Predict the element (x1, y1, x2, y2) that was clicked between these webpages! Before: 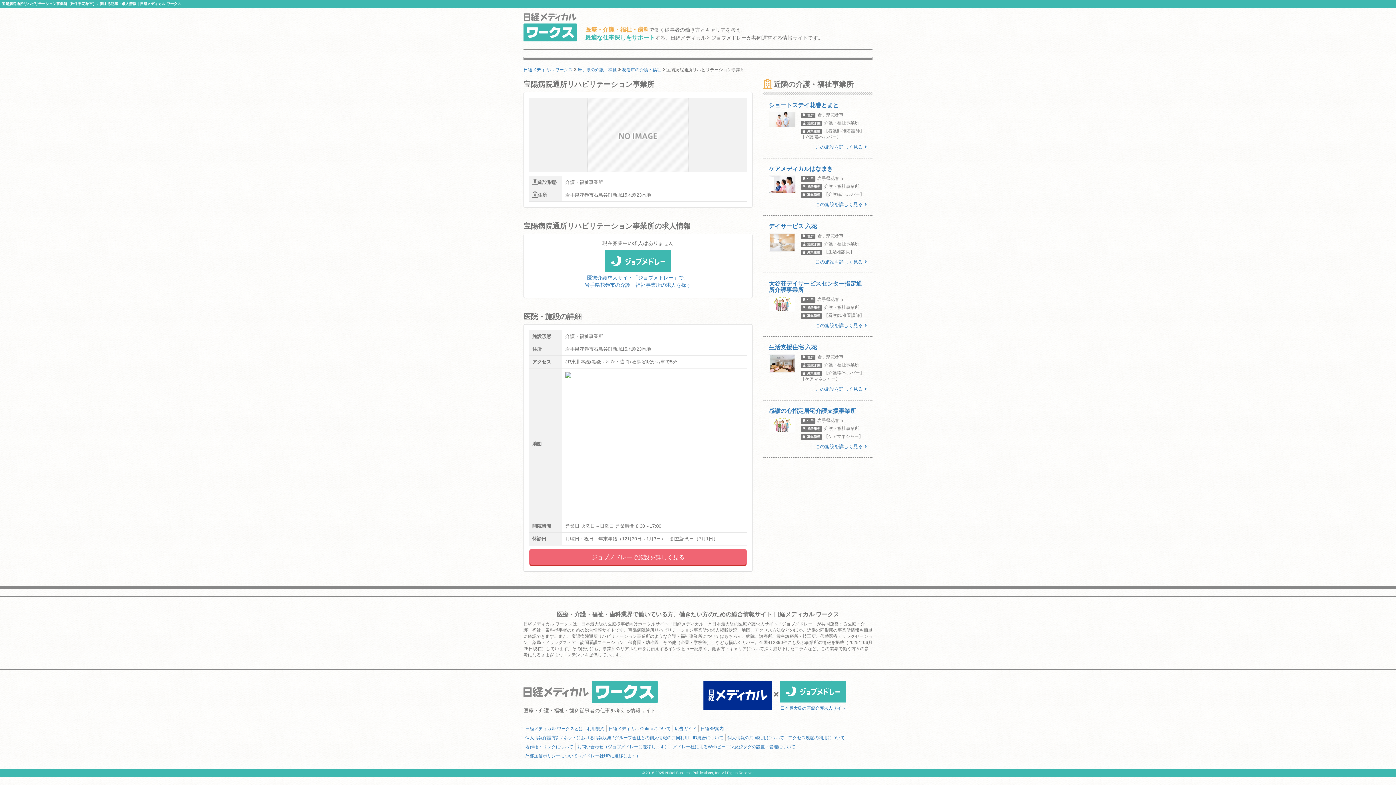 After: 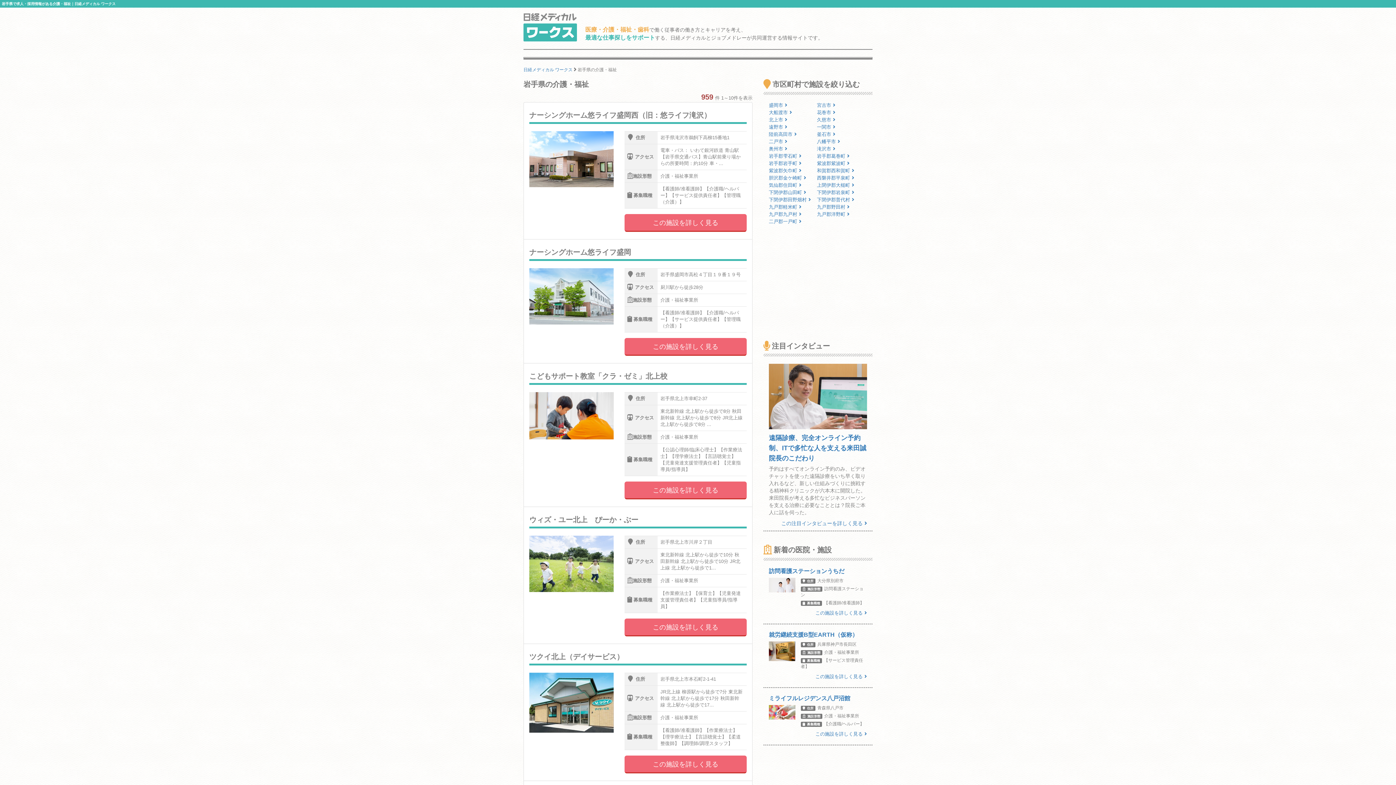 Action: bbox: (577, 67, 617, 72) label: 岩手県の介護・福祉